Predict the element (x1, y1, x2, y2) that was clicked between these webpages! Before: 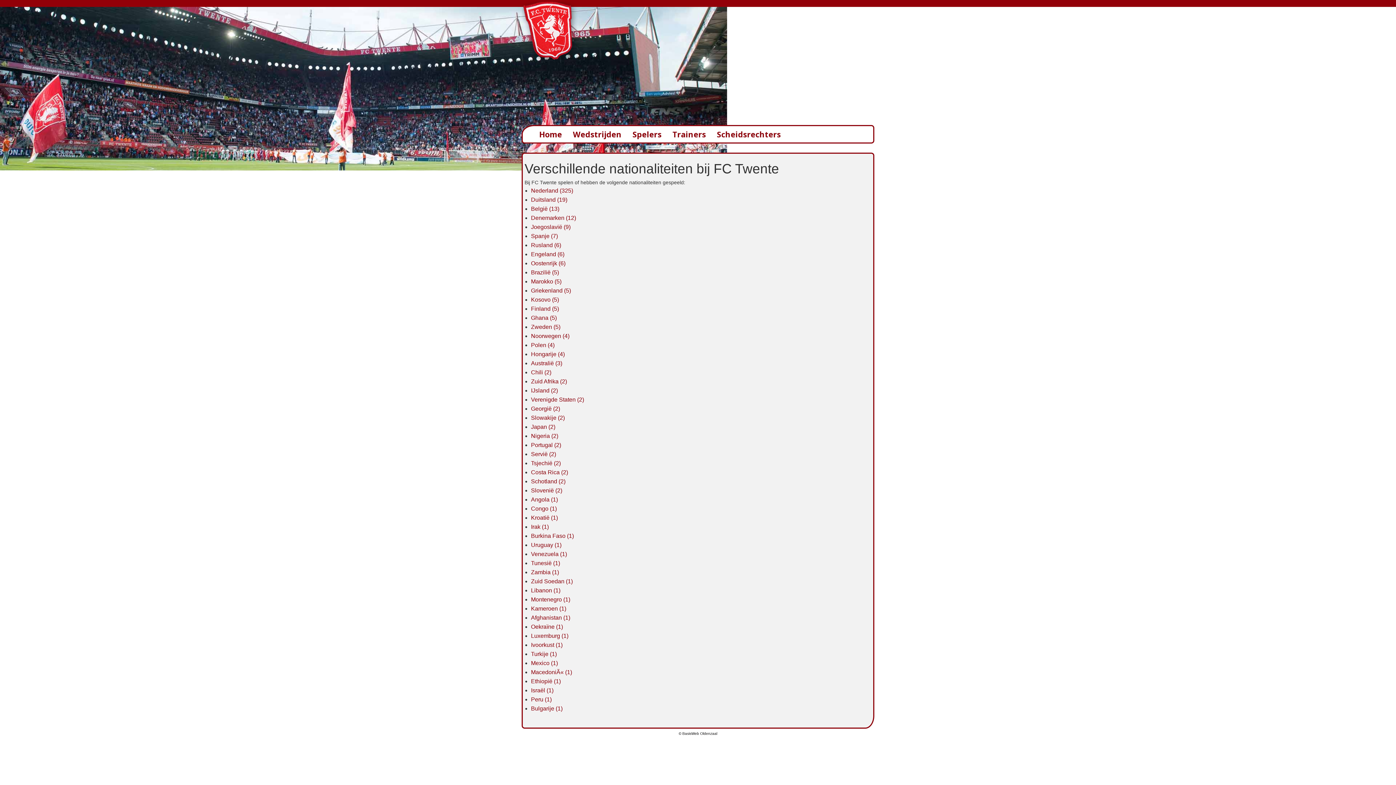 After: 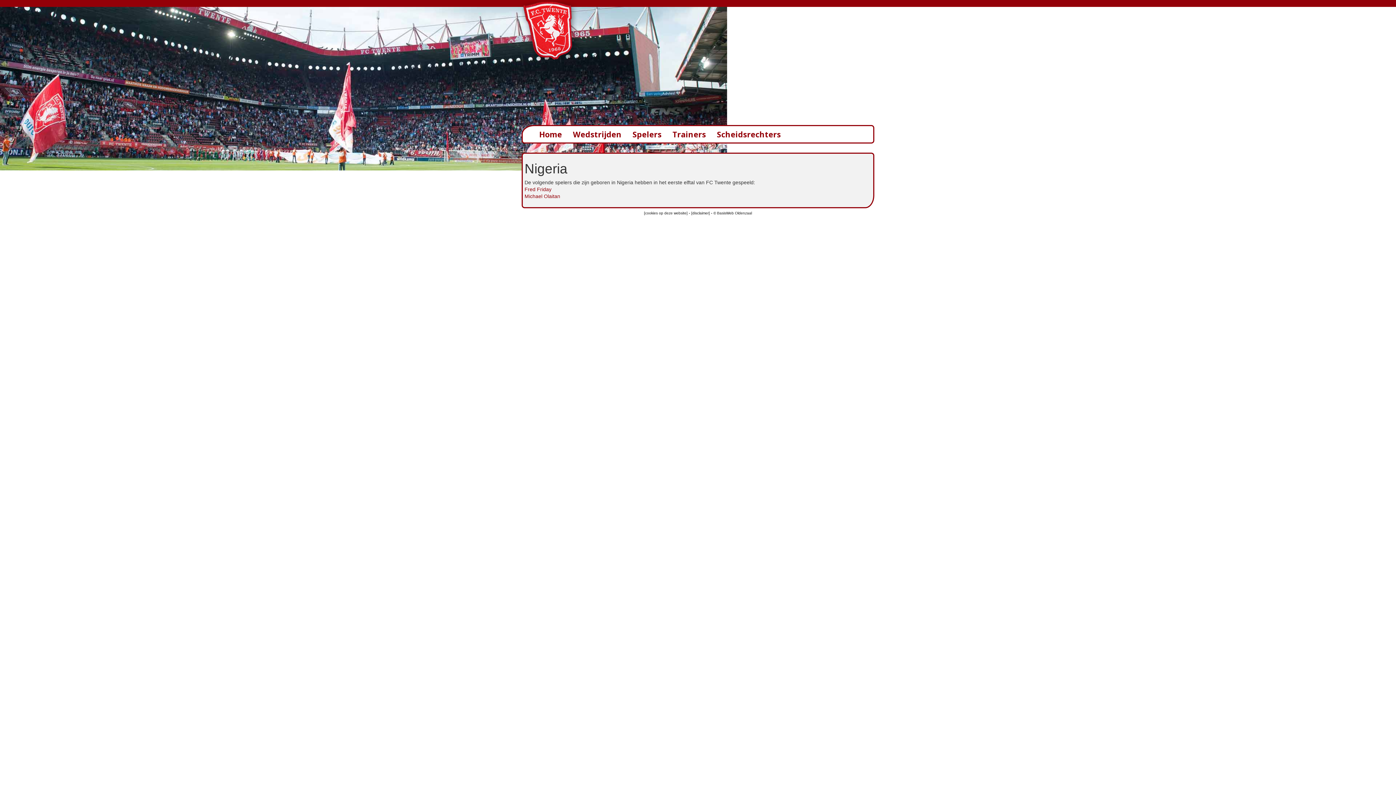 Action: bbox: (531, 433, 558, 439) label: Nigeria (2)